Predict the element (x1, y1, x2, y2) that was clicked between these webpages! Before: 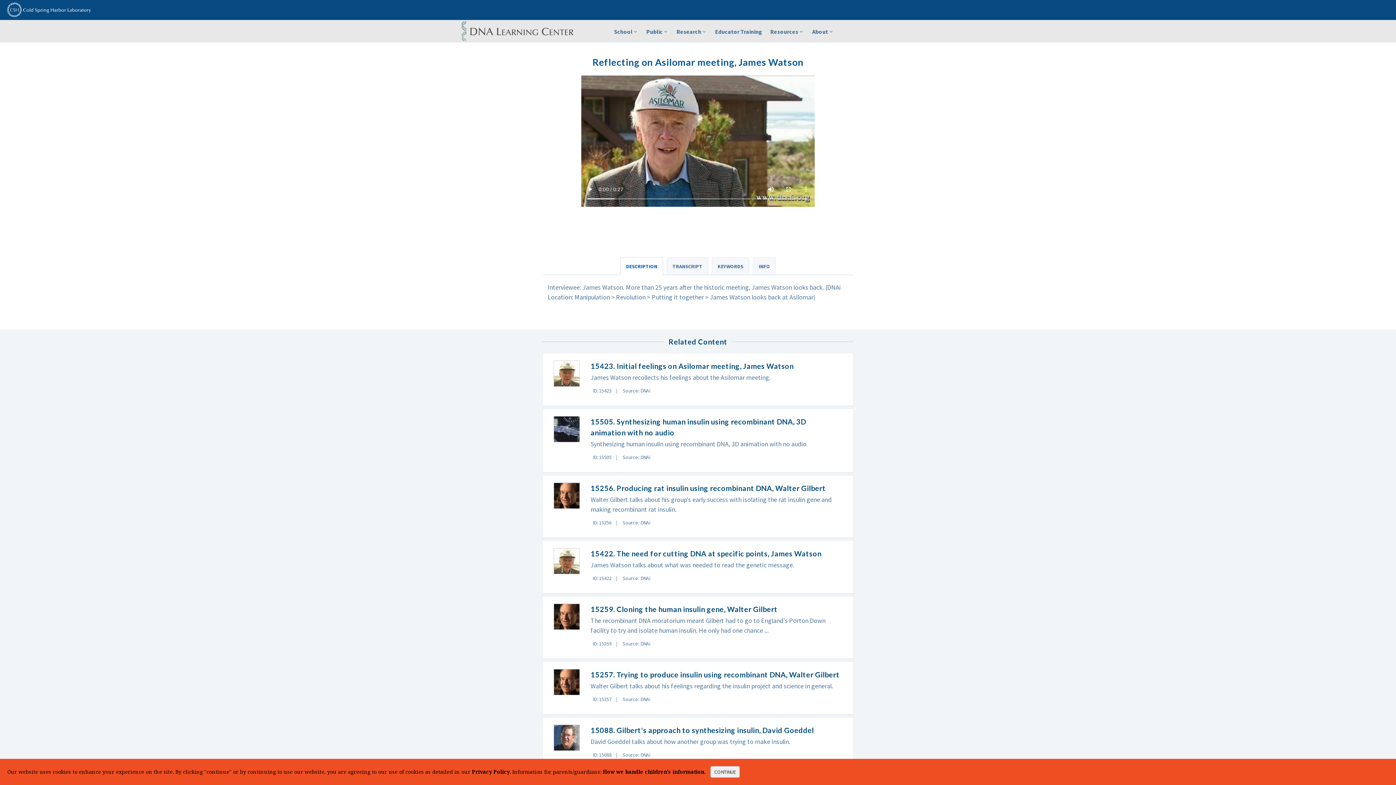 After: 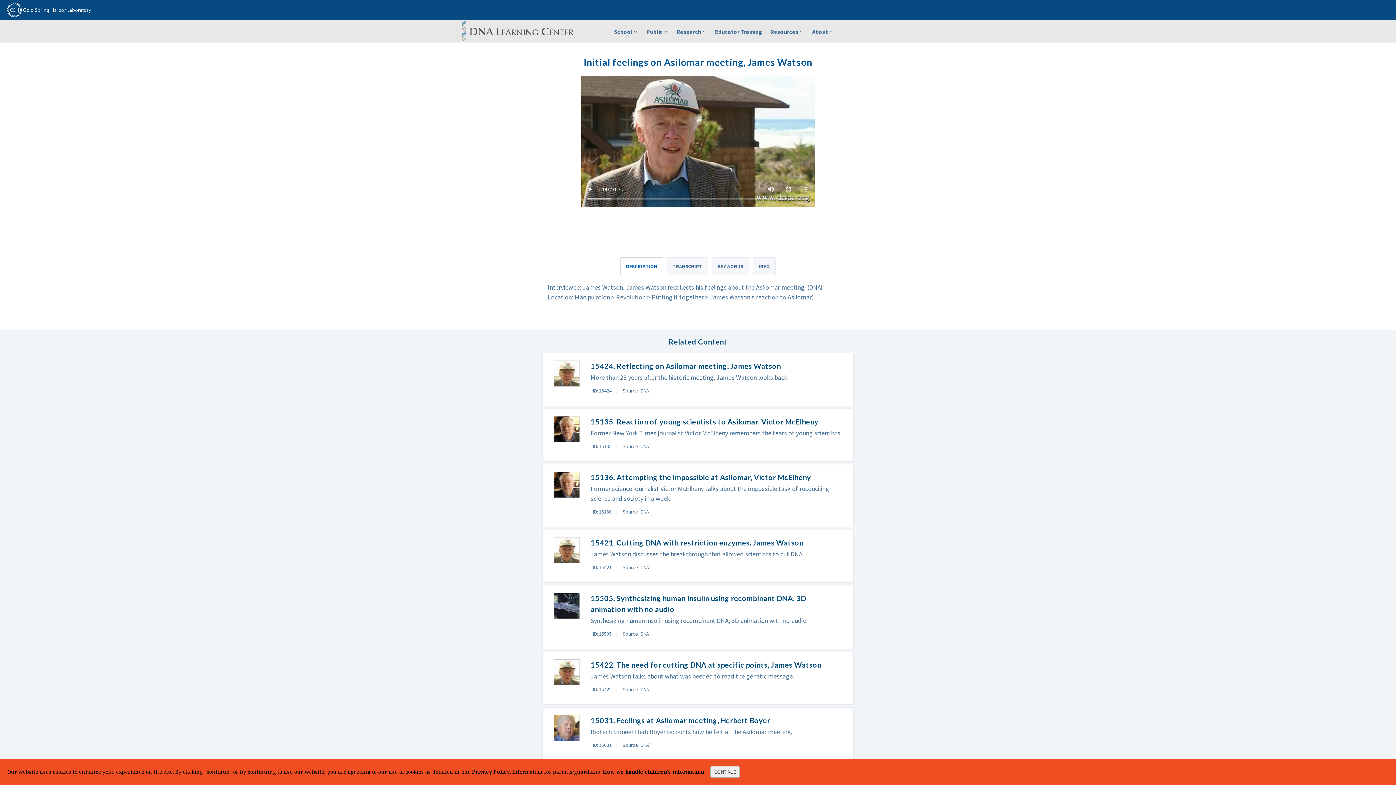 Action: bbox: (590, 361, 793, 370) label: 15423. Initial feelings on Asilomar meeting, James Watson